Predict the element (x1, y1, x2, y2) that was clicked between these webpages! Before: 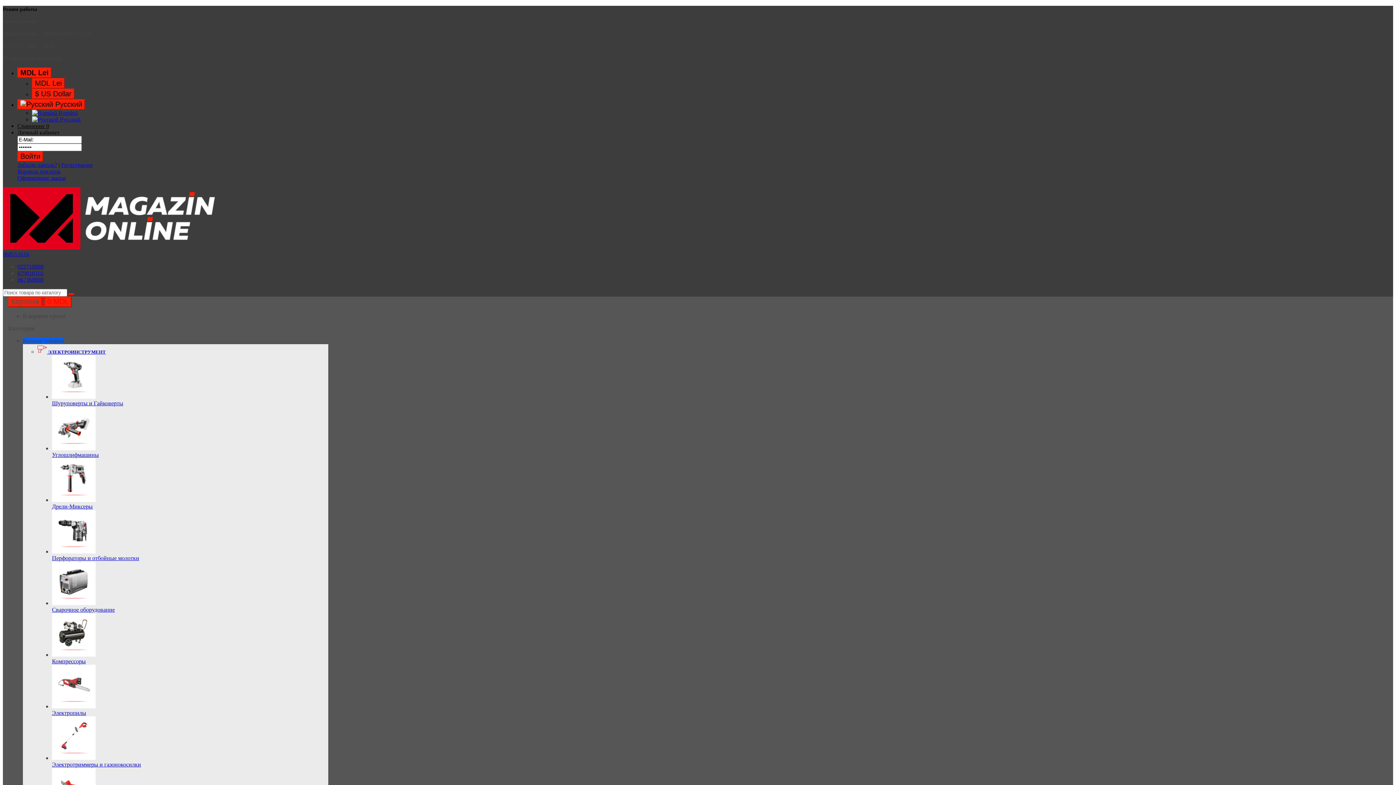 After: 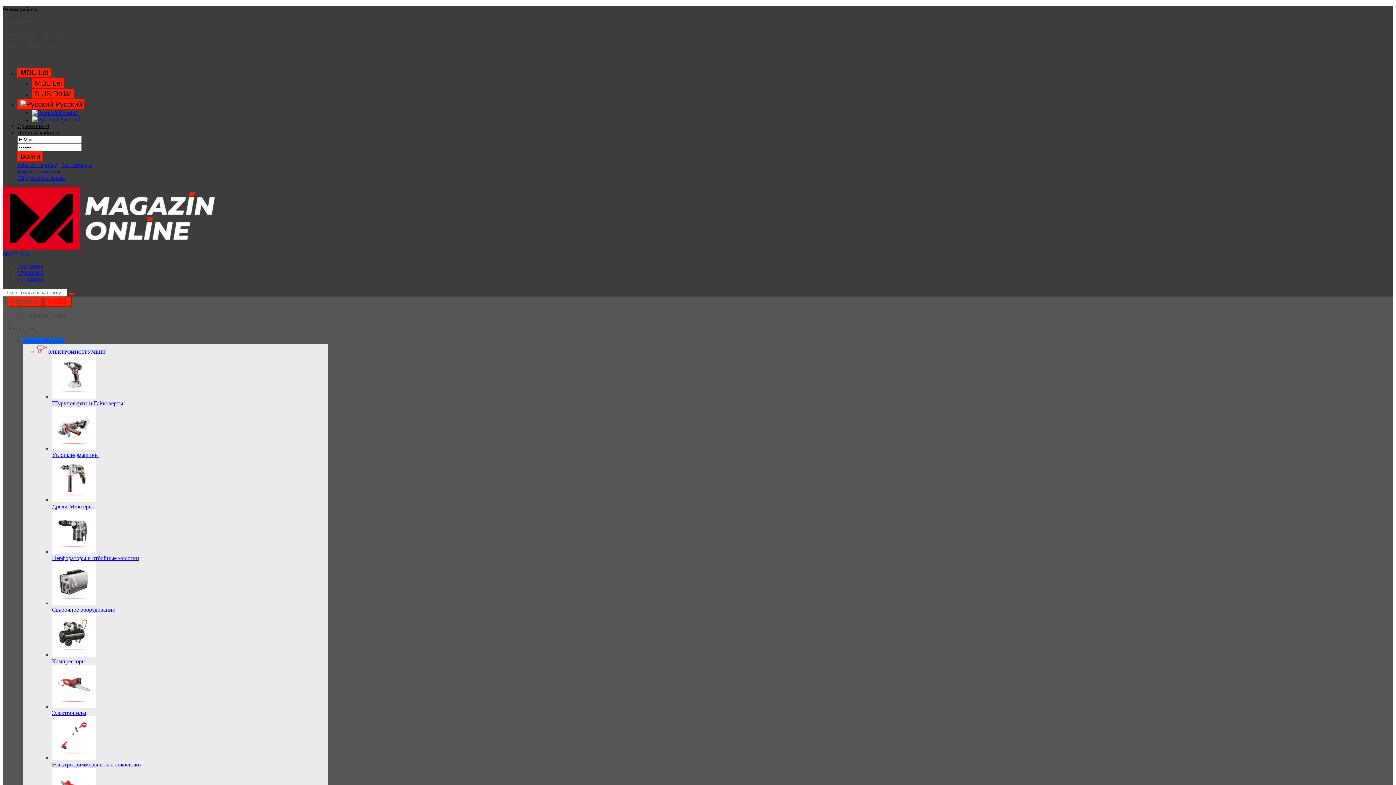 Action: bbox: (2, 244, 221, 250)